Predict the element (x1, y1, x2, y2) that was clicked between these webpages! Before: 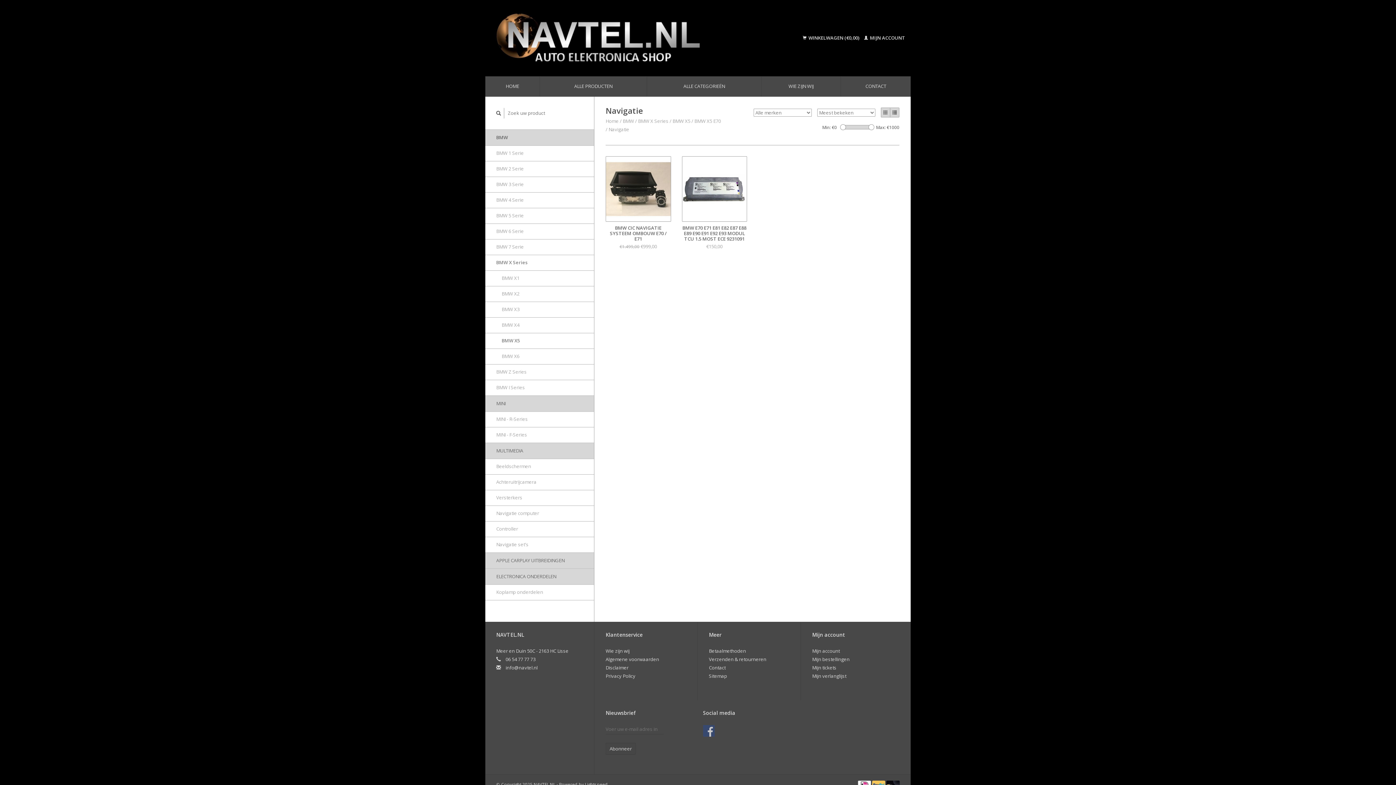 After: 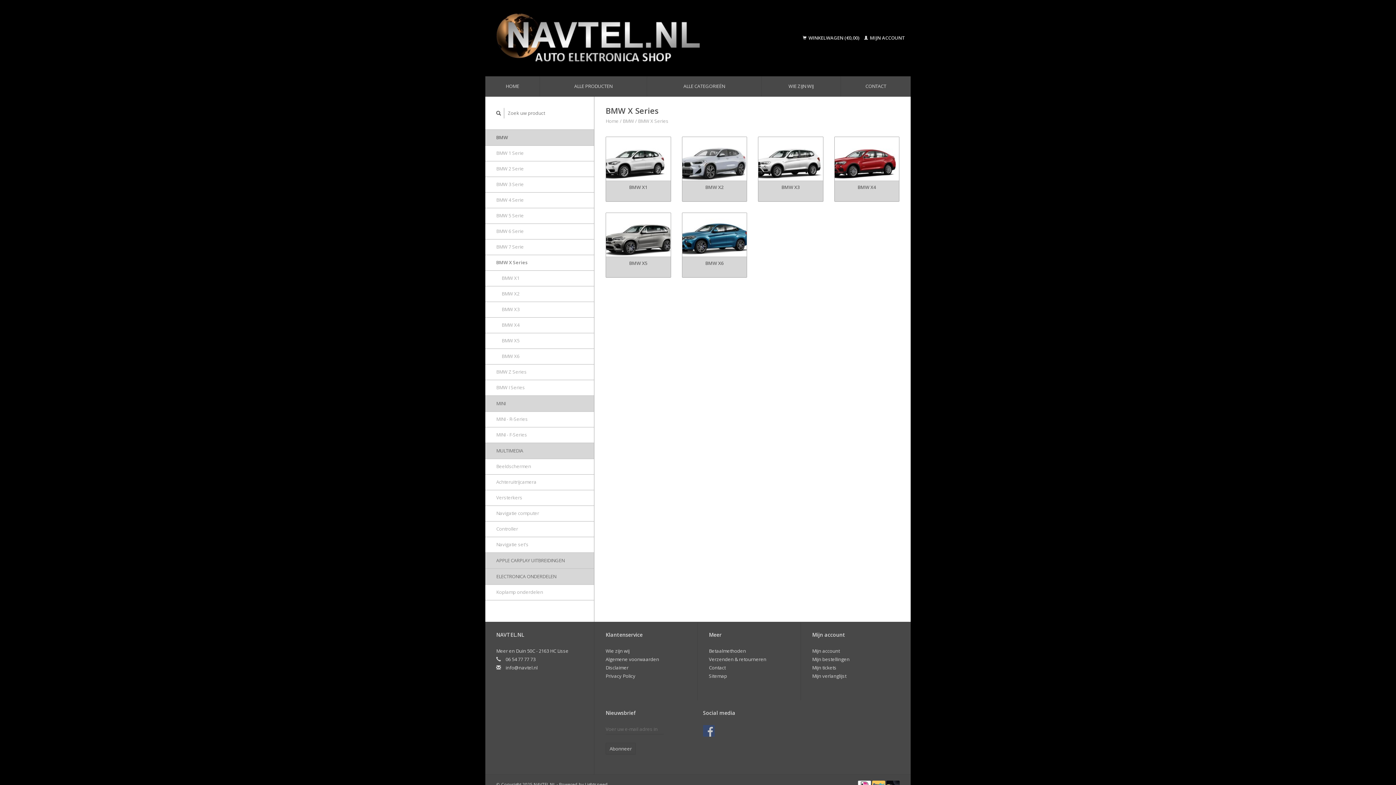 Action: bbox: (485, 254, 594, 270) label: BMW X Series